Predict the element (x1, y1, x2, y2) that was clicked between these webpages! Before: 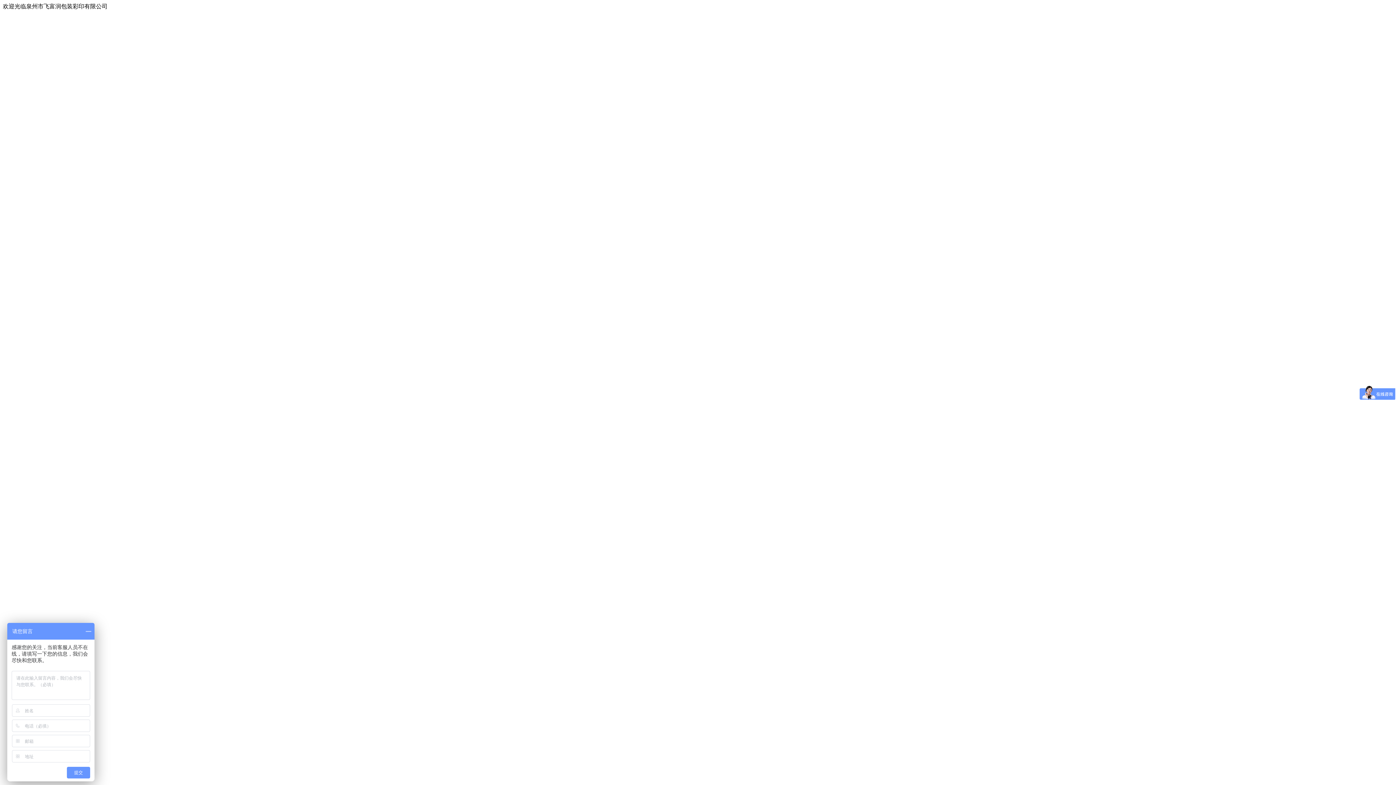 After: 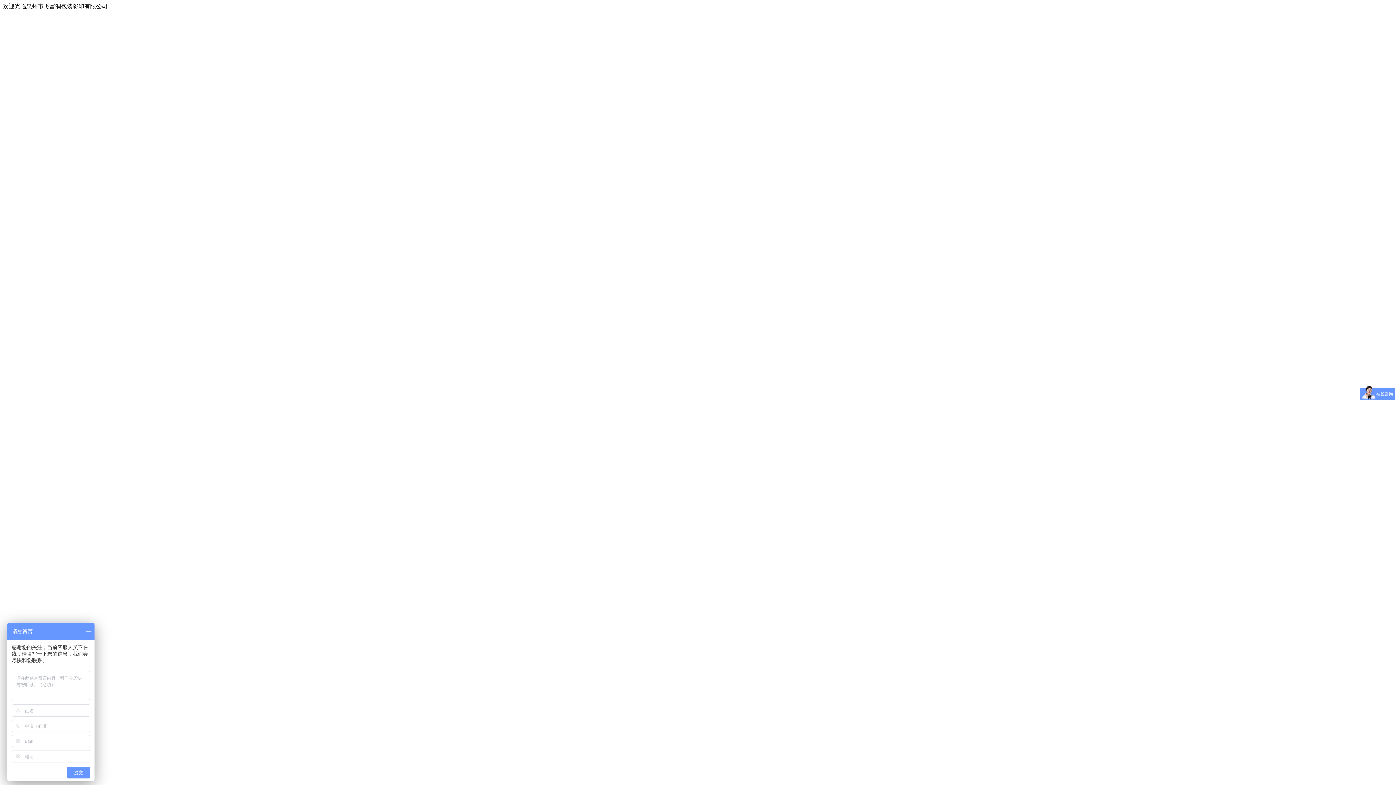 Action: label: 欢迎光临泉州市飞富润包装彩印有限公司 bbox: (2, 3, 107, 9)